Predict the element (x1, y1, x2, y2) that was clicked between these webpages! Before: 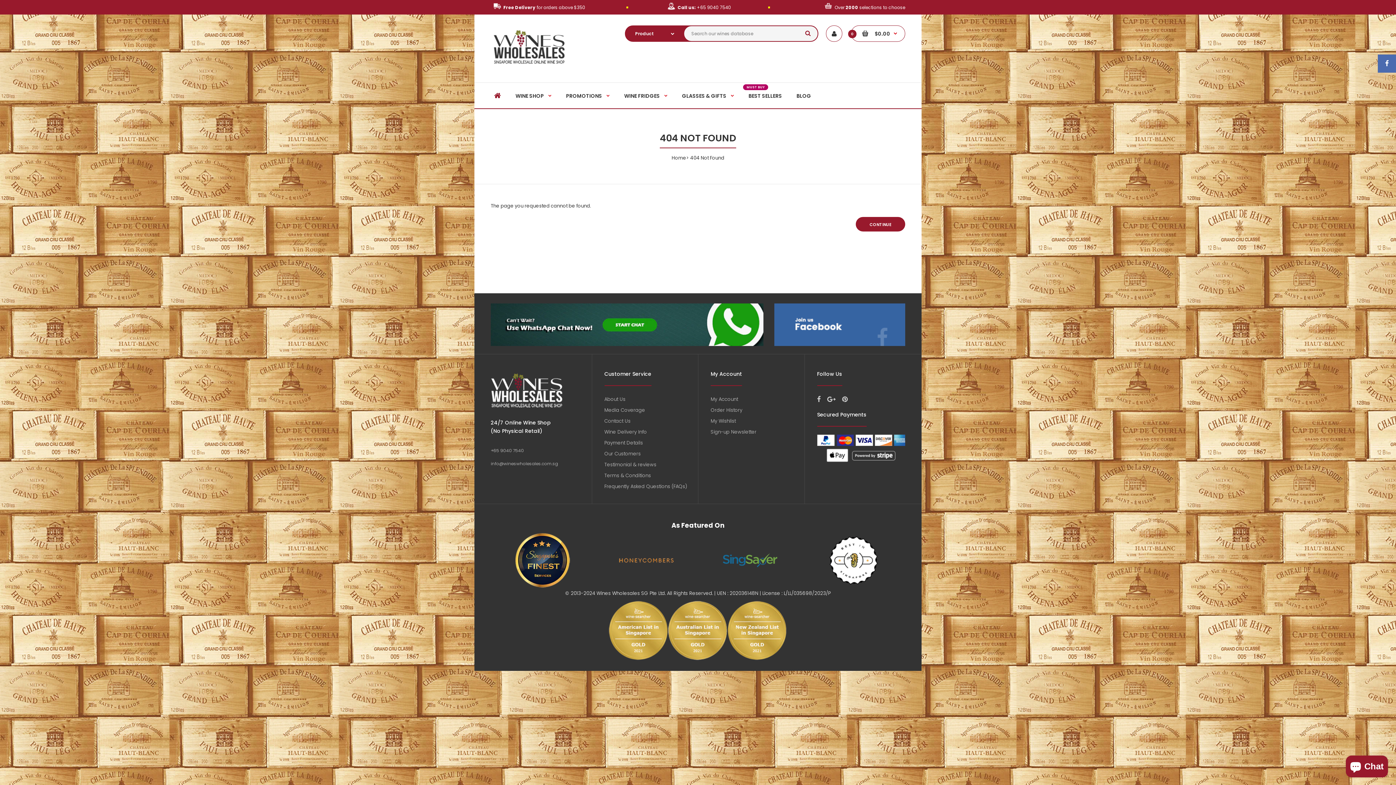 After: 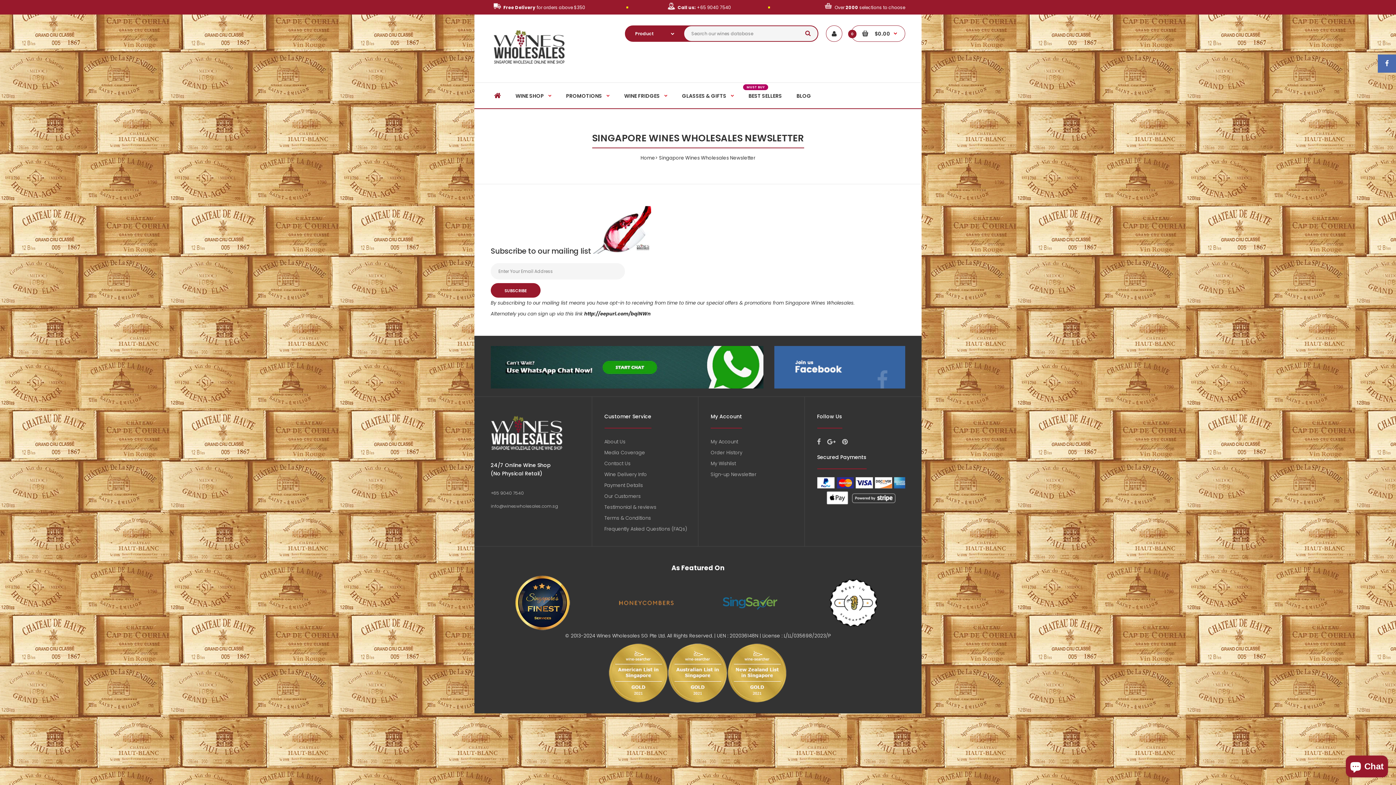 Action: bbox: (710, 428, 756, 435) label: Sign-up Newsletter